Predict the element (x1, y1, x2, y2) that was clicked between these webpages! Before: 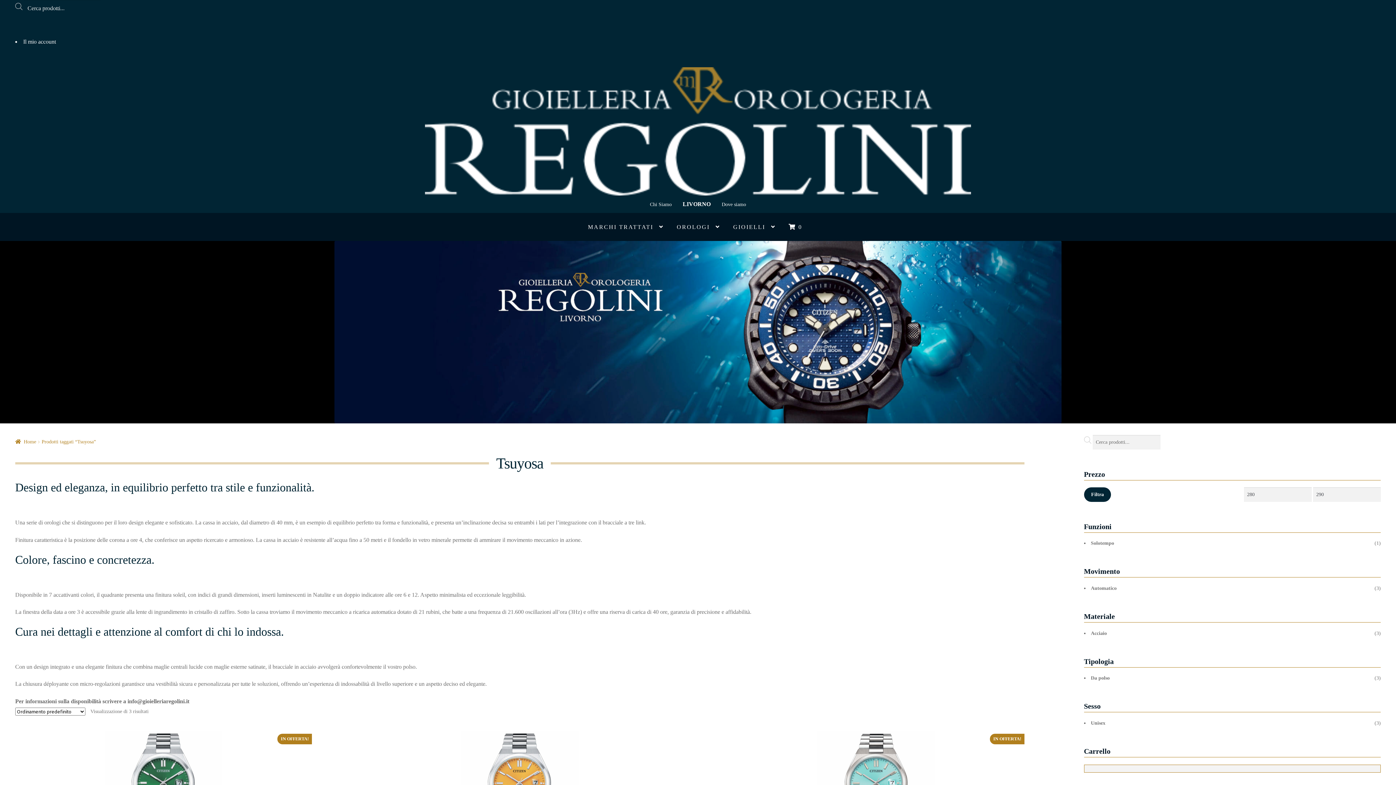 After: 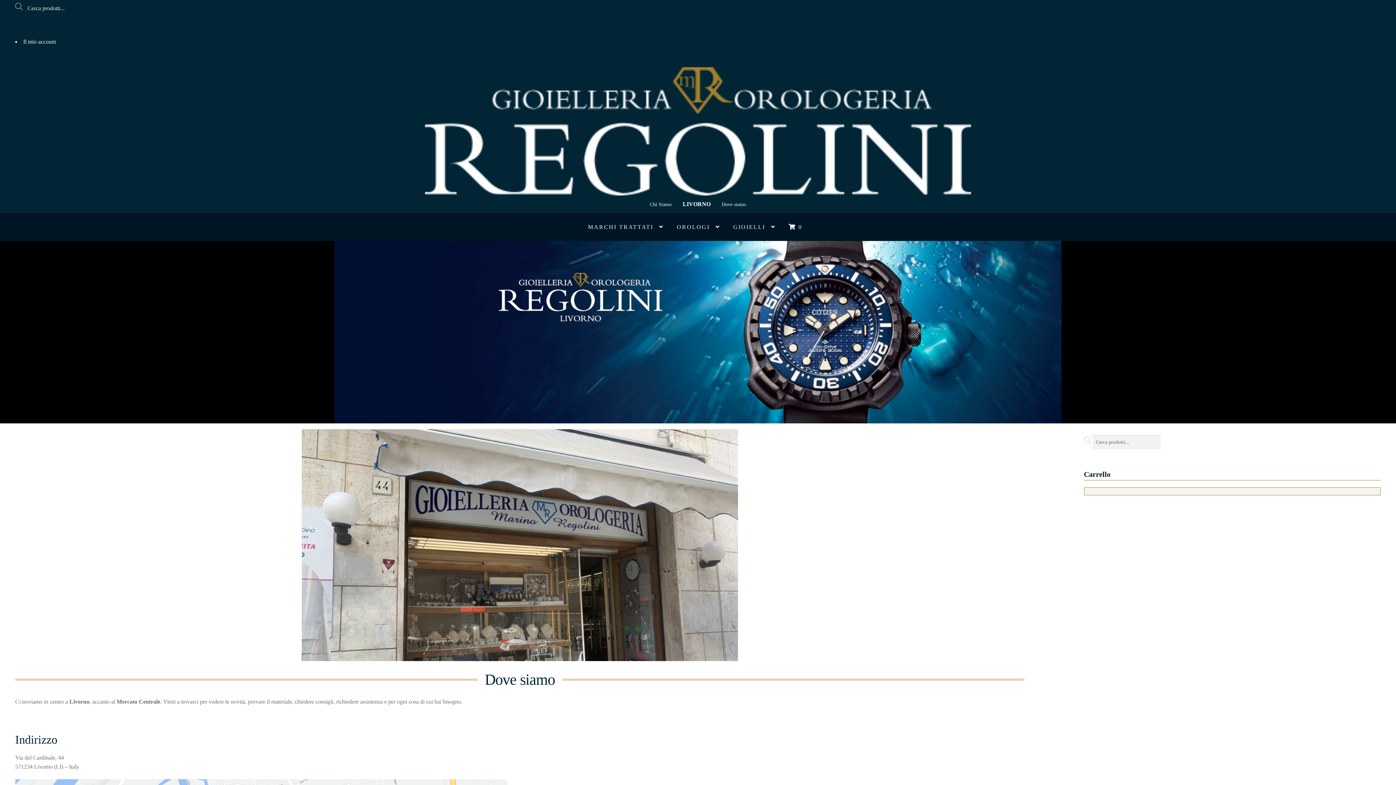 Action: label: Dove siamo bbox: (717, 196, 750, 212)